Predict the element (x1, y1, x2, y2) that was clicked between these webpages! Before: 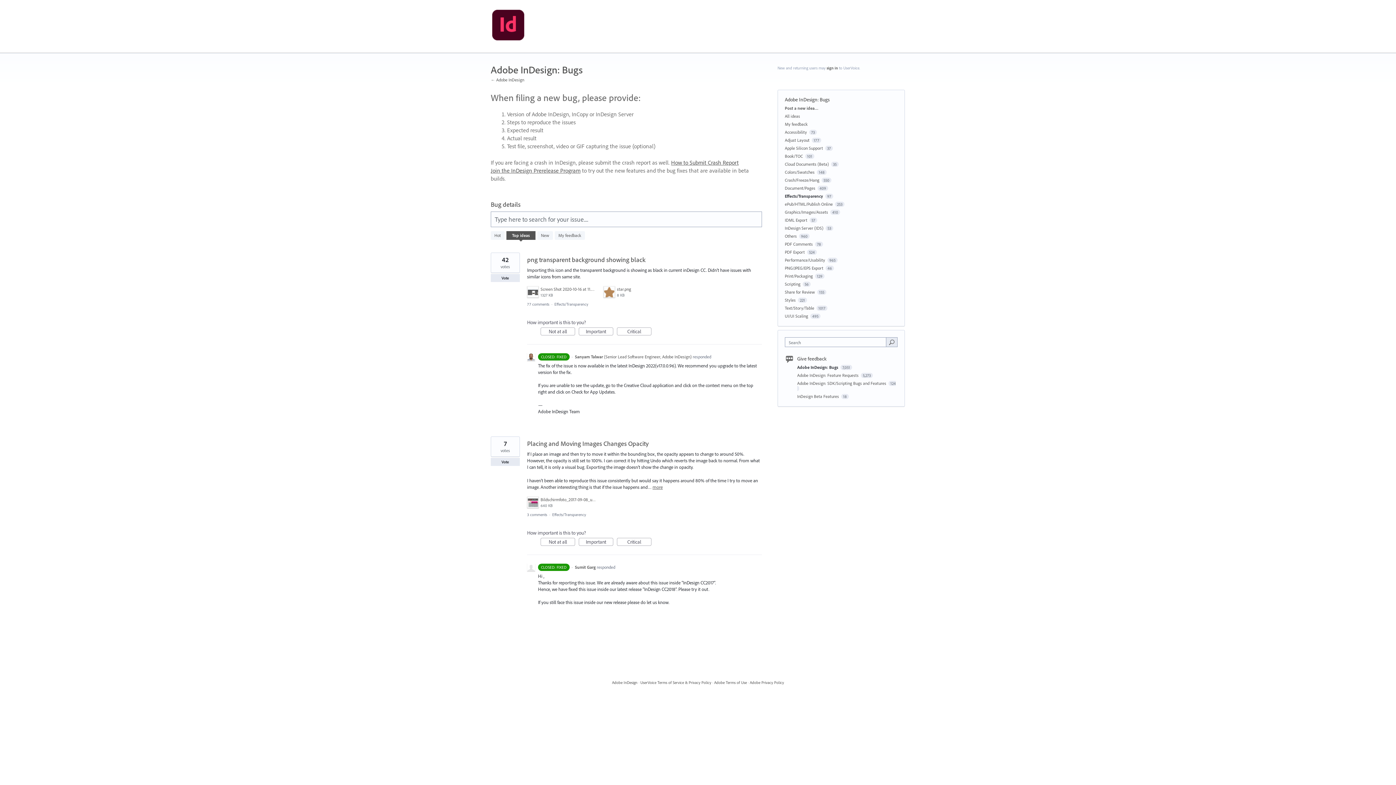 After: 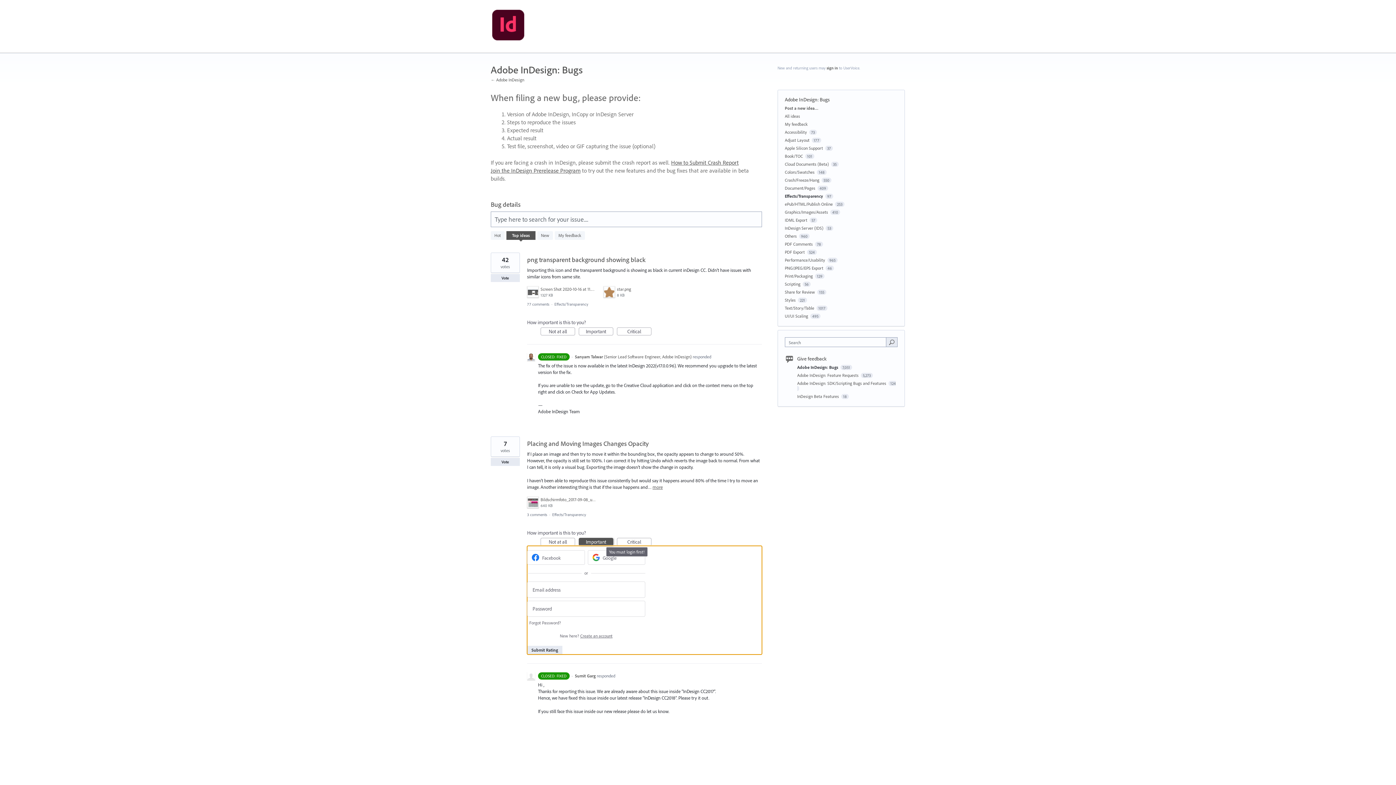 Action: label: Important bbox: (578, 538, 613, 546)